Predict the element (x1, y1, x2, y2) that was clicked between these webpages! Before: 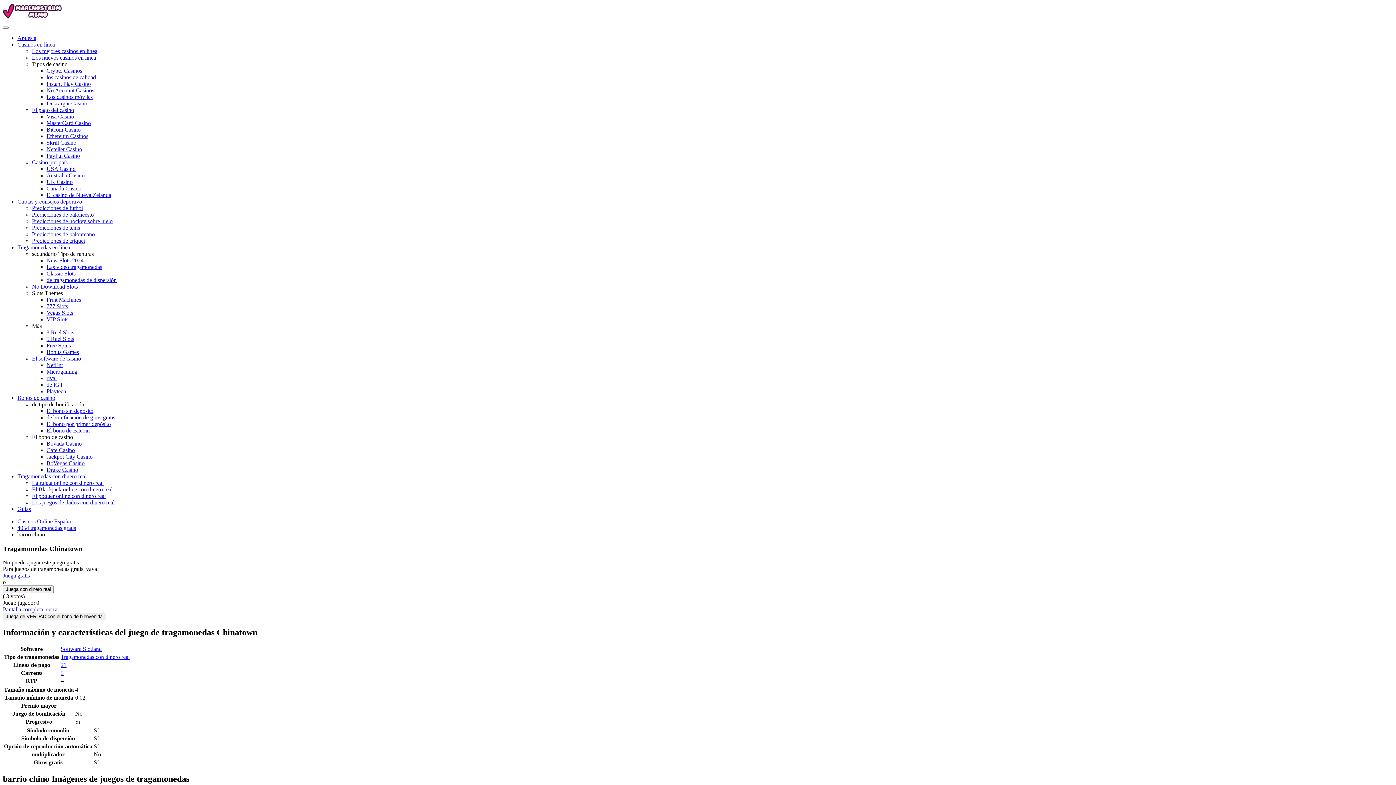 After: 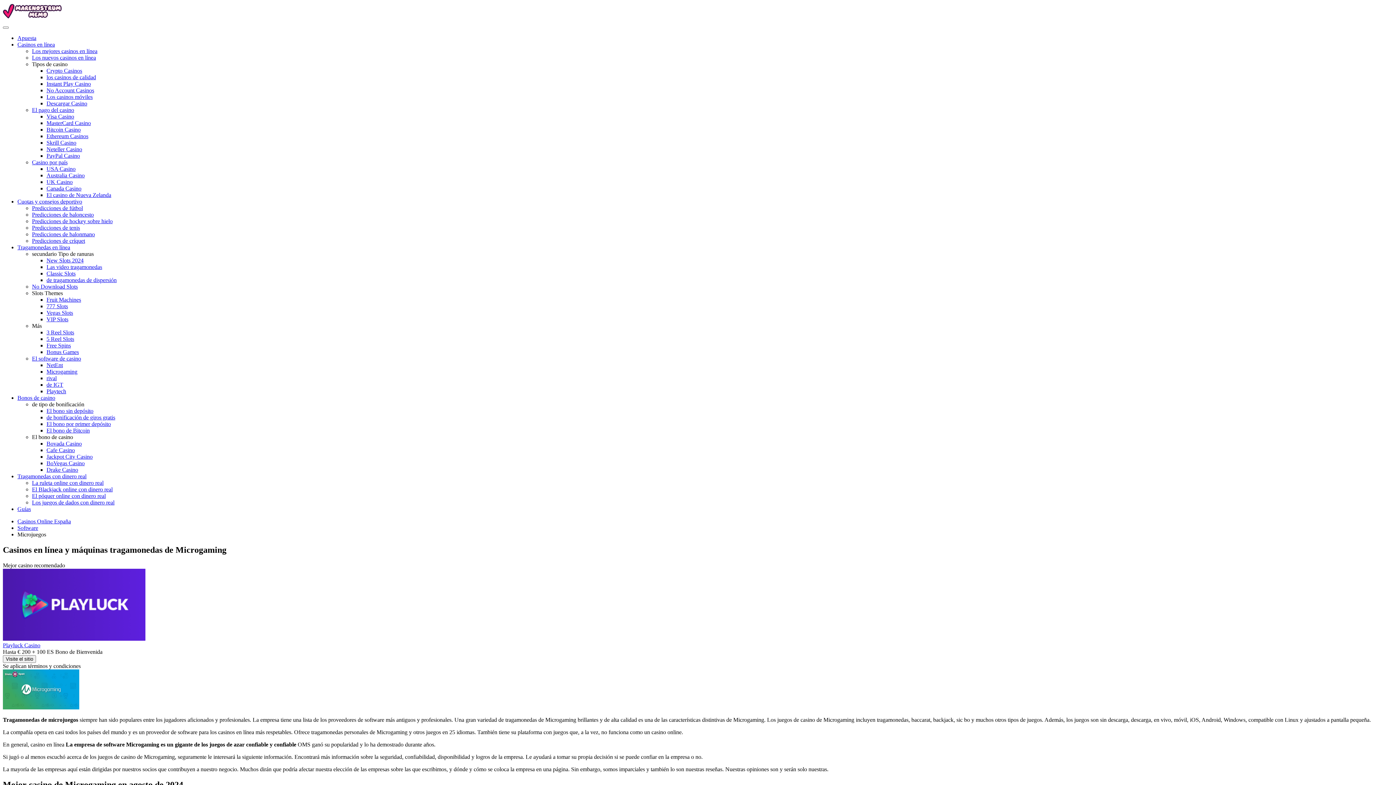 Action: bbox: (46, 368, 77, 374) label: Microgaming